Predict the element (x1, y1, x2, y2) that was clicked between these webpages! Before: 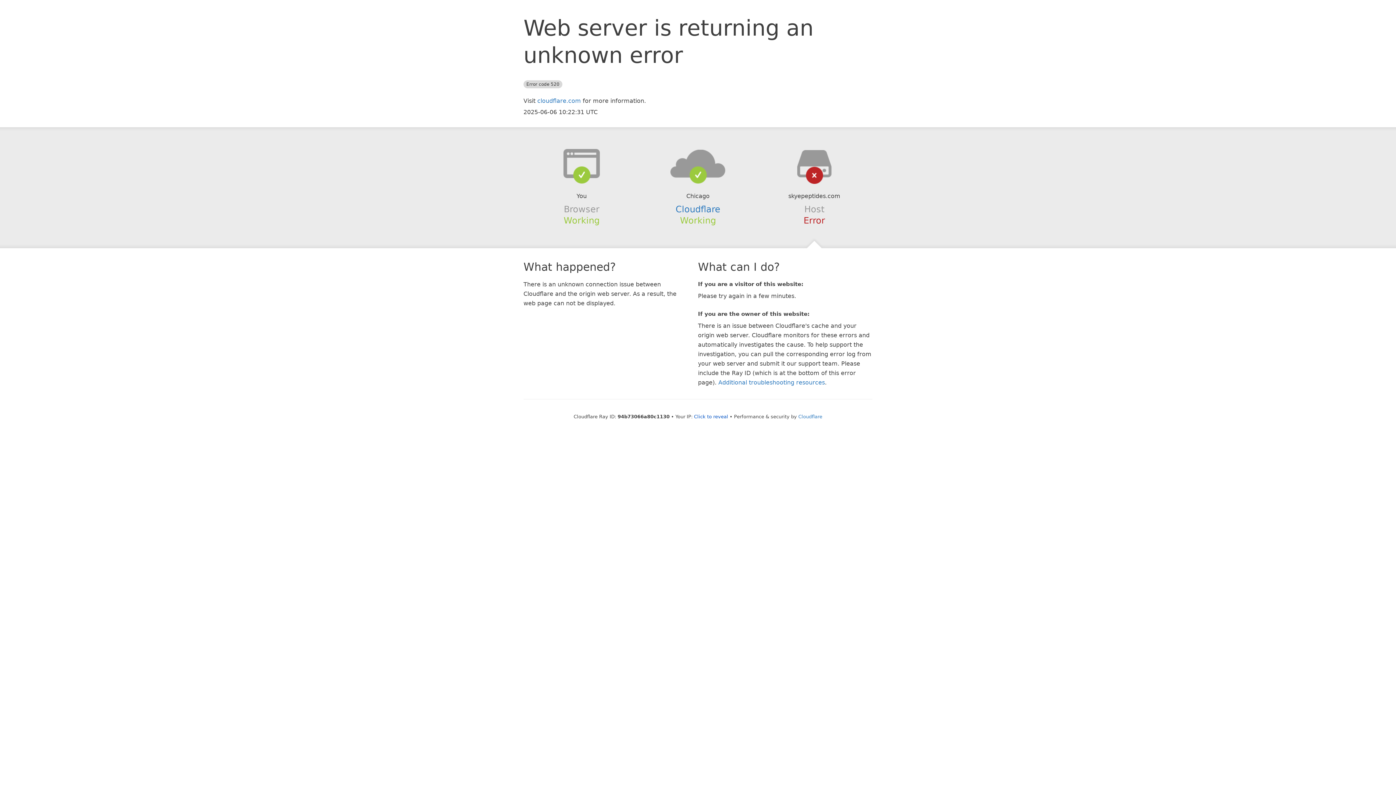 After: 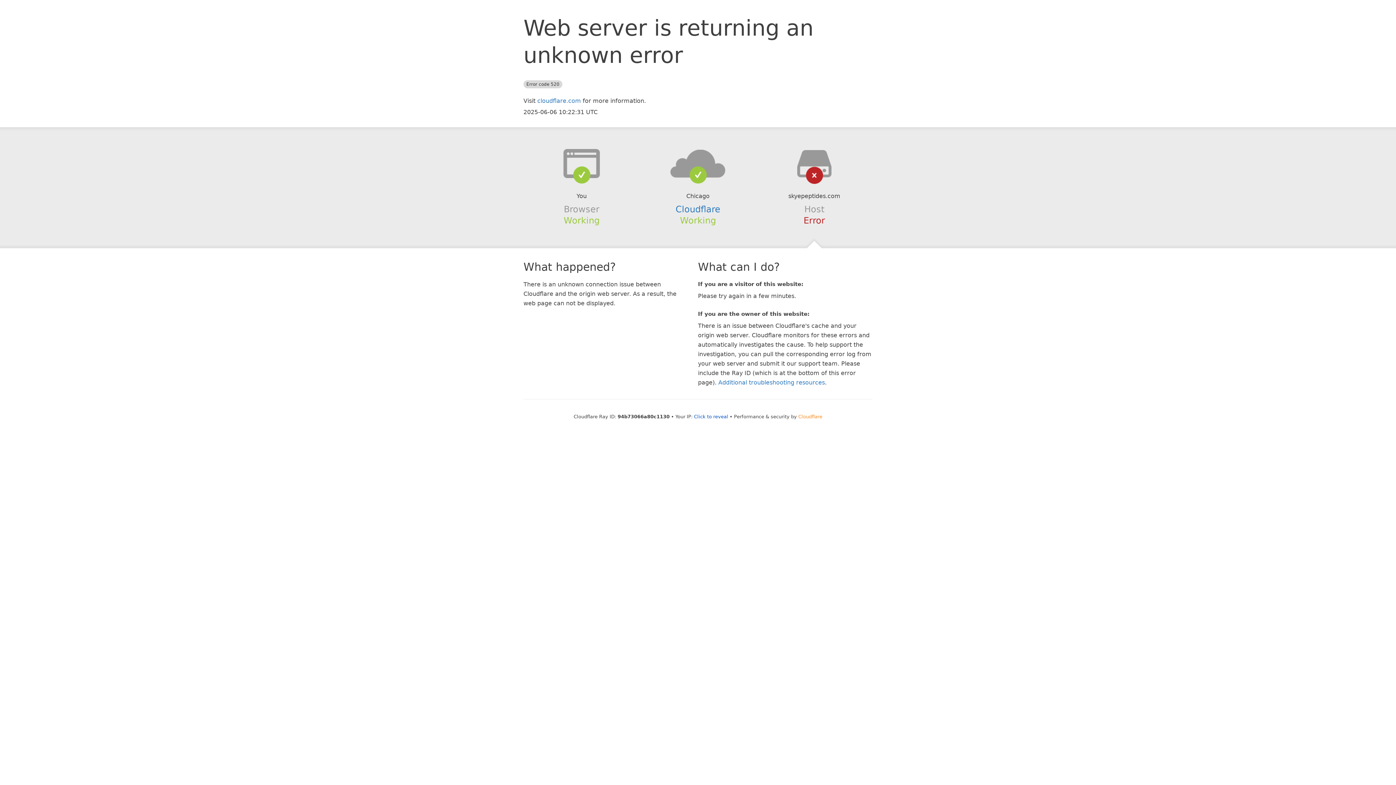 Action: bbox: (798, 414, 822, 419) label: Cloudflare